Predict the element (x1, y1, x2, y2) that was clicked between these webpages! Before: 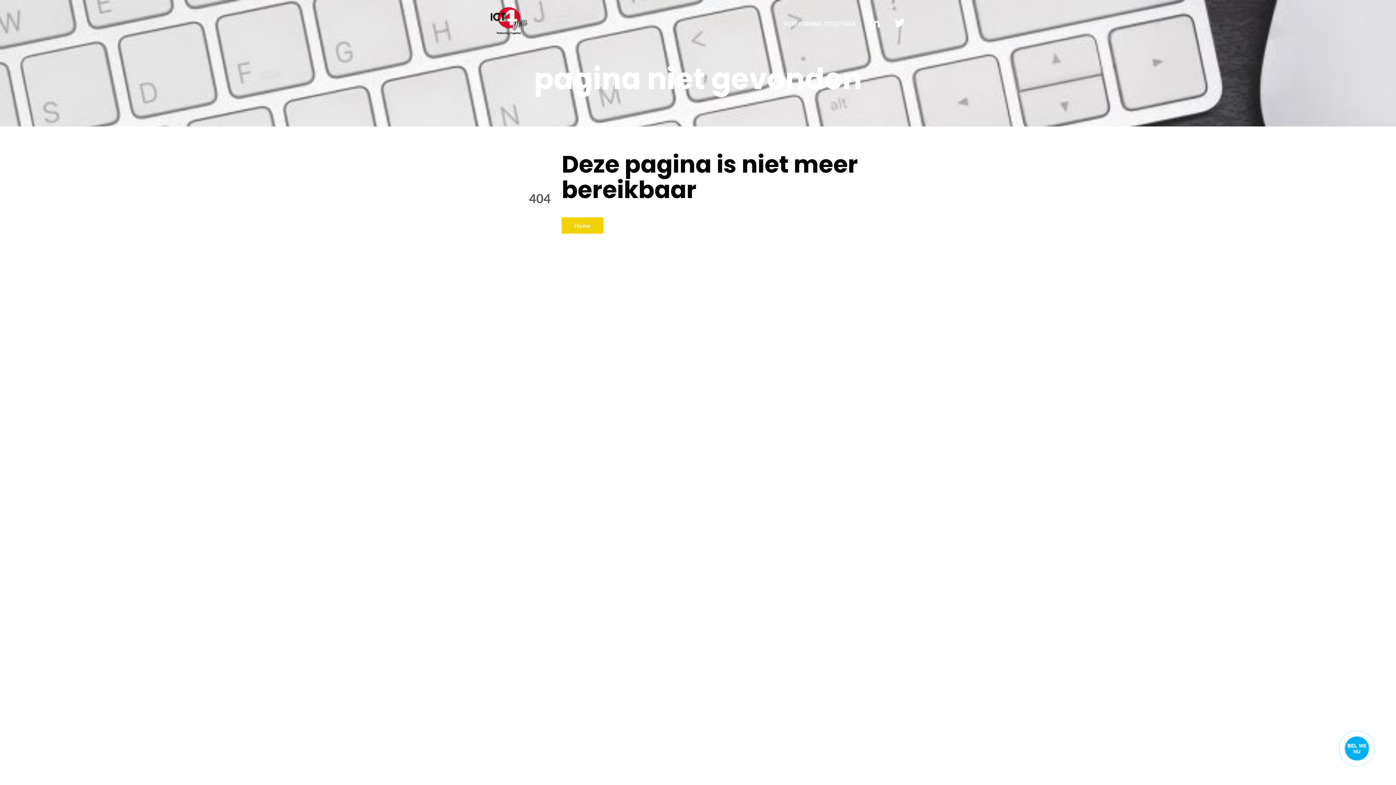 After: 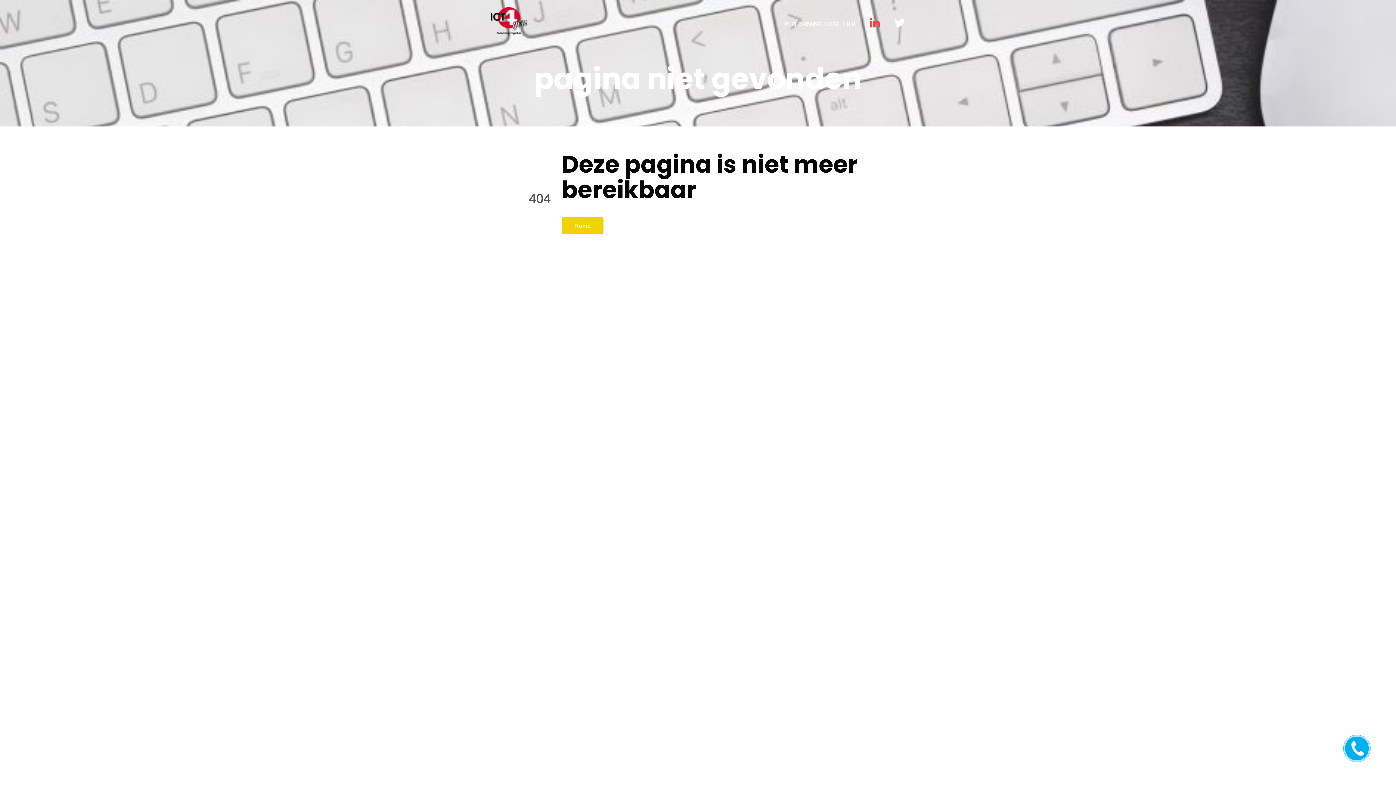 Action: label: LinkedIn bbox: (870, 20, 880, 27)